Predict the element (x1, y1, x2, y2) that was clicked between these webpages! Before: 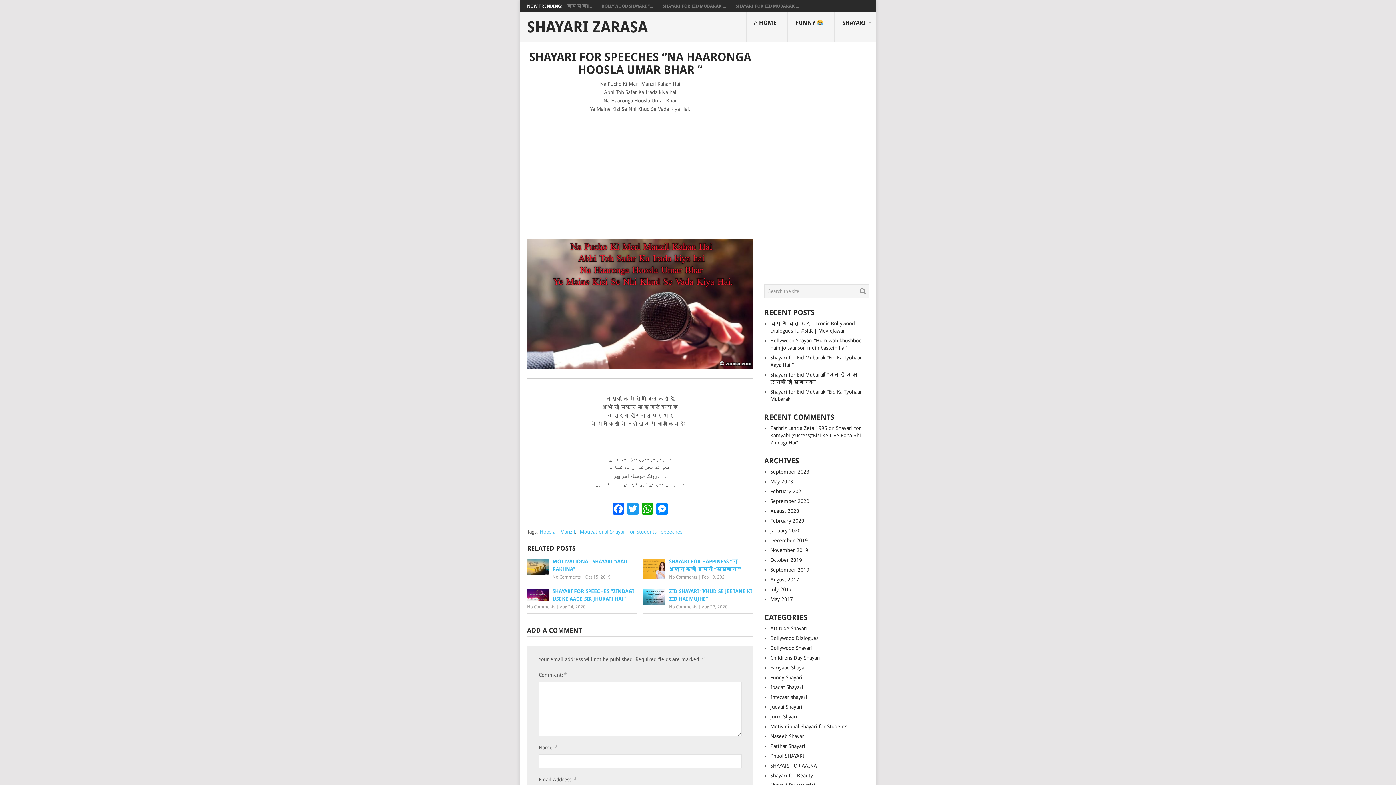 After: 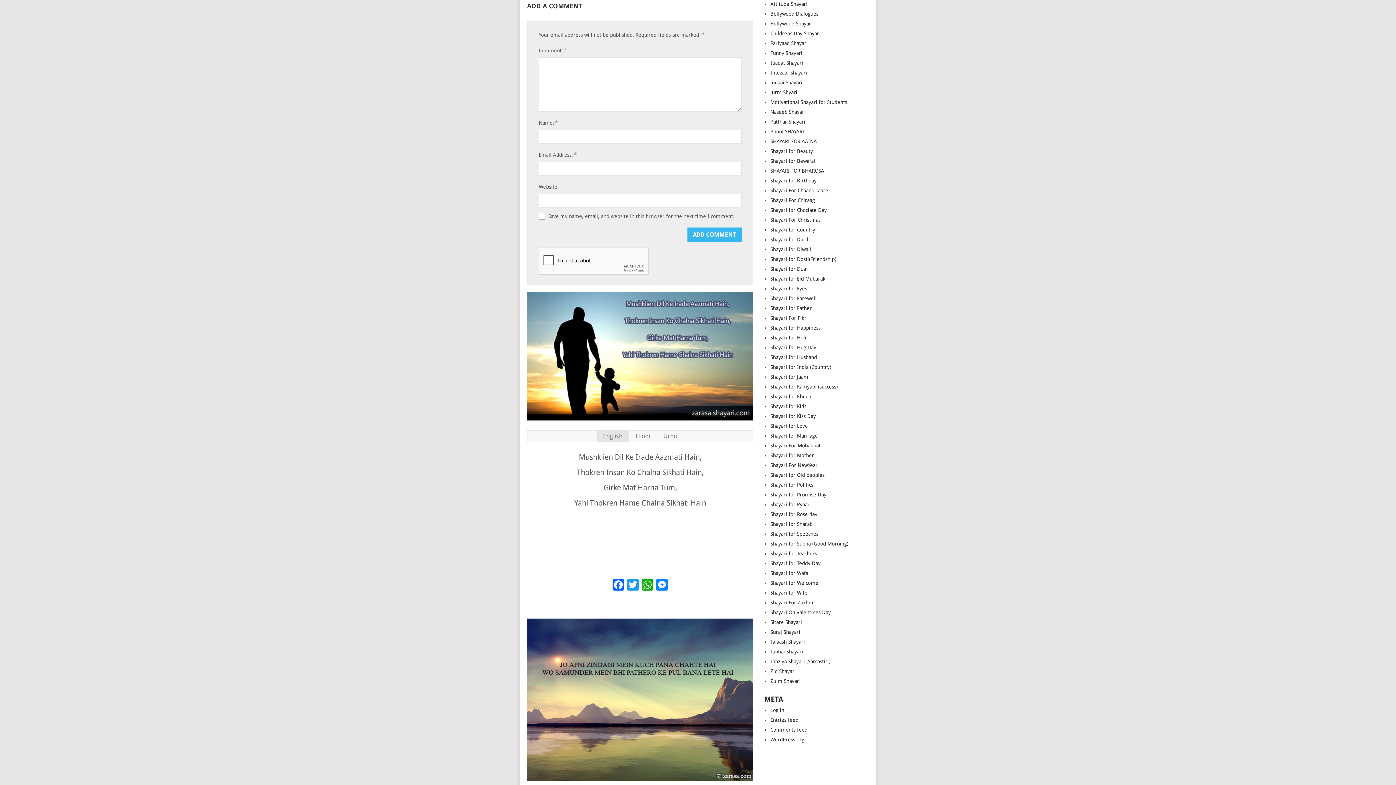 Action: bbox: (527, 604, 555, 609) label: No Comments